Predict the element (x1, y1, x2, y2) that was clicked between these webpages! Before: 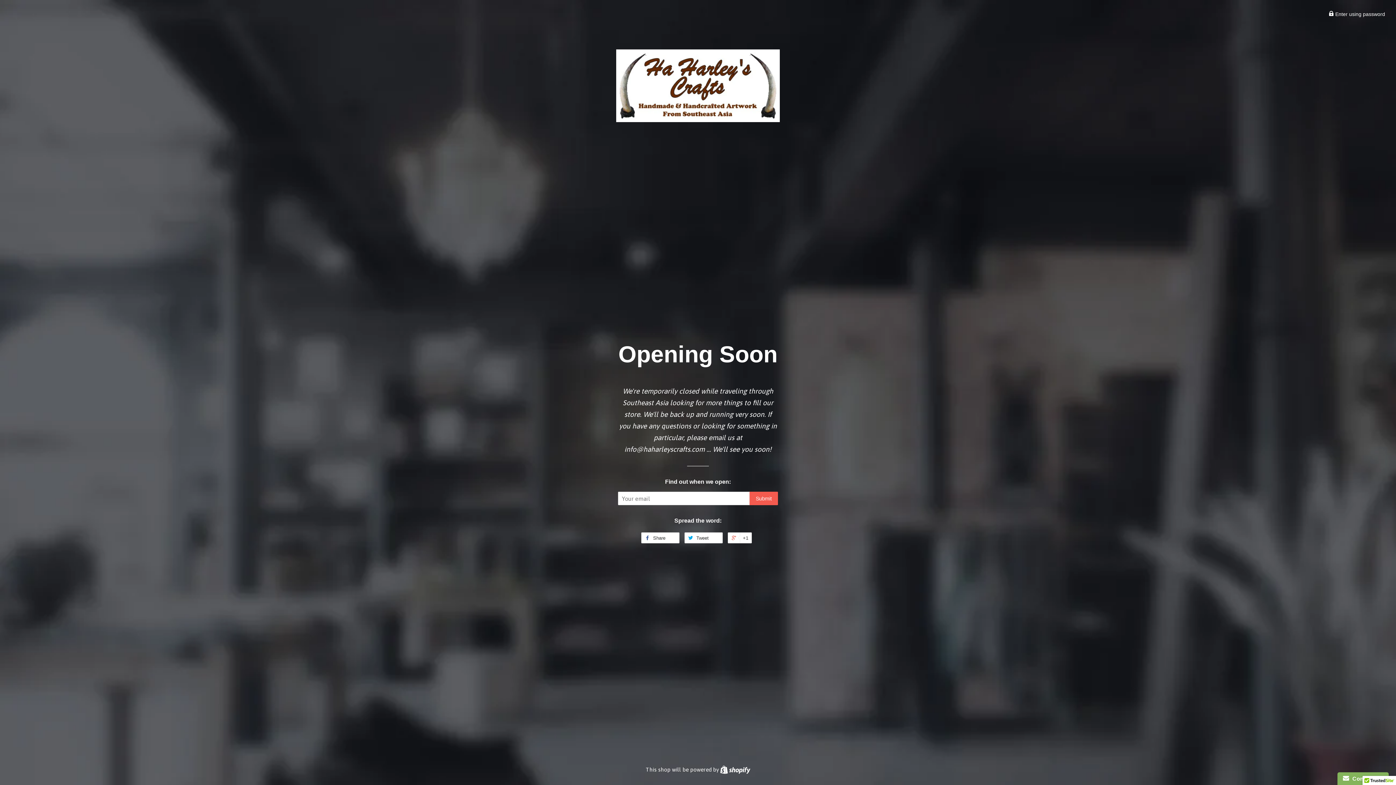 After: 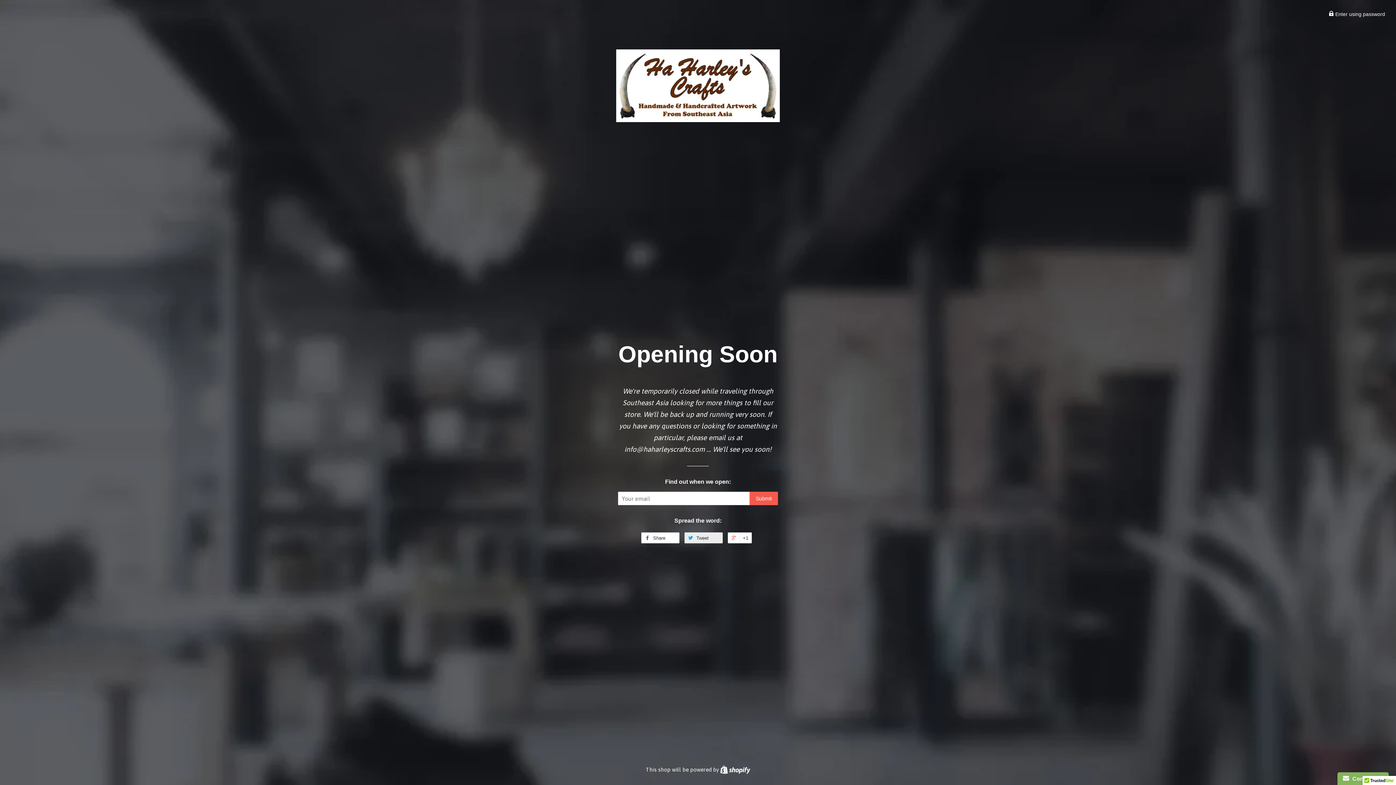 Action: label:  Tweet 0 bbox: (684, 532, 722, 543)